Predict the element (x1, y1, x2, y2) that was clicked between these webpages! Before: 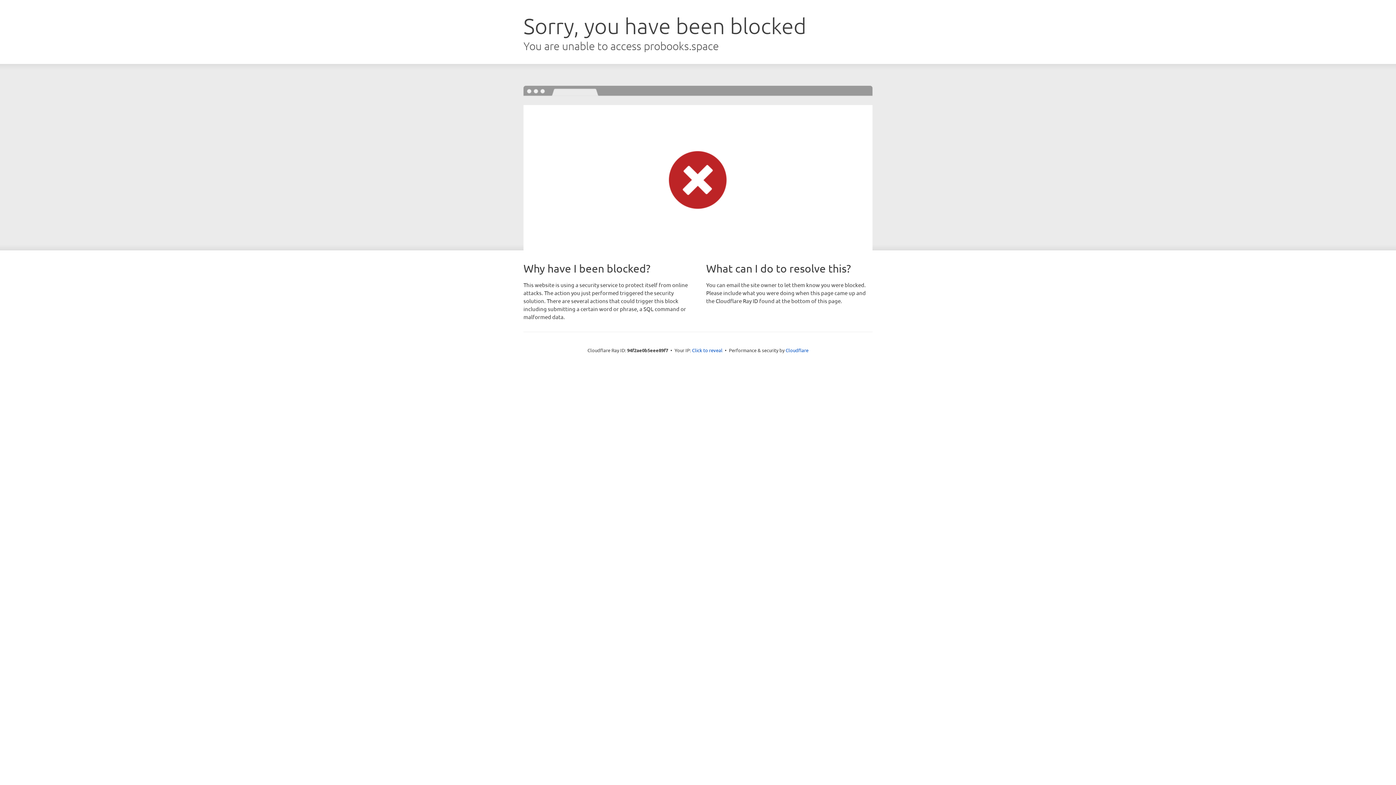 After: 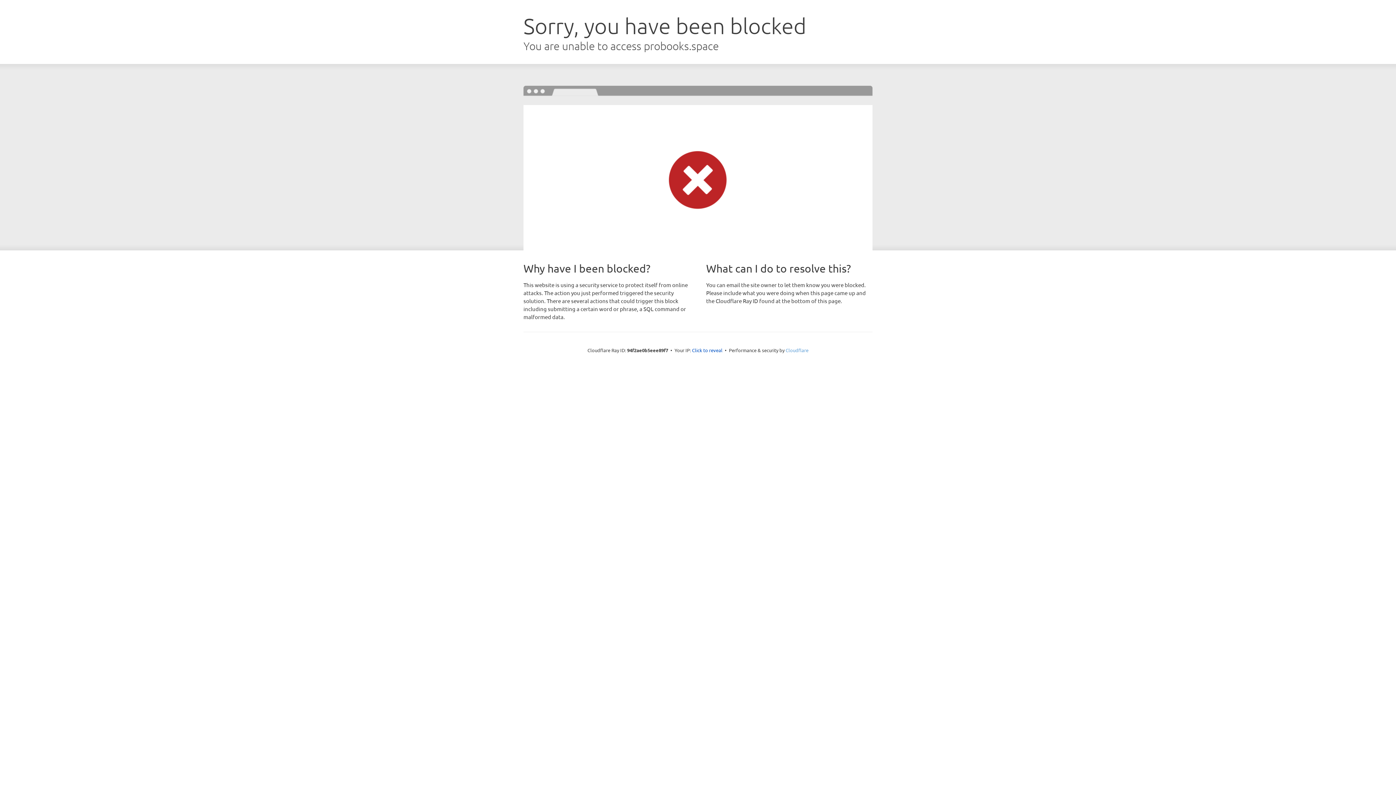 Action: label: Cloudflare bbox: (785, 347, 808, 353)